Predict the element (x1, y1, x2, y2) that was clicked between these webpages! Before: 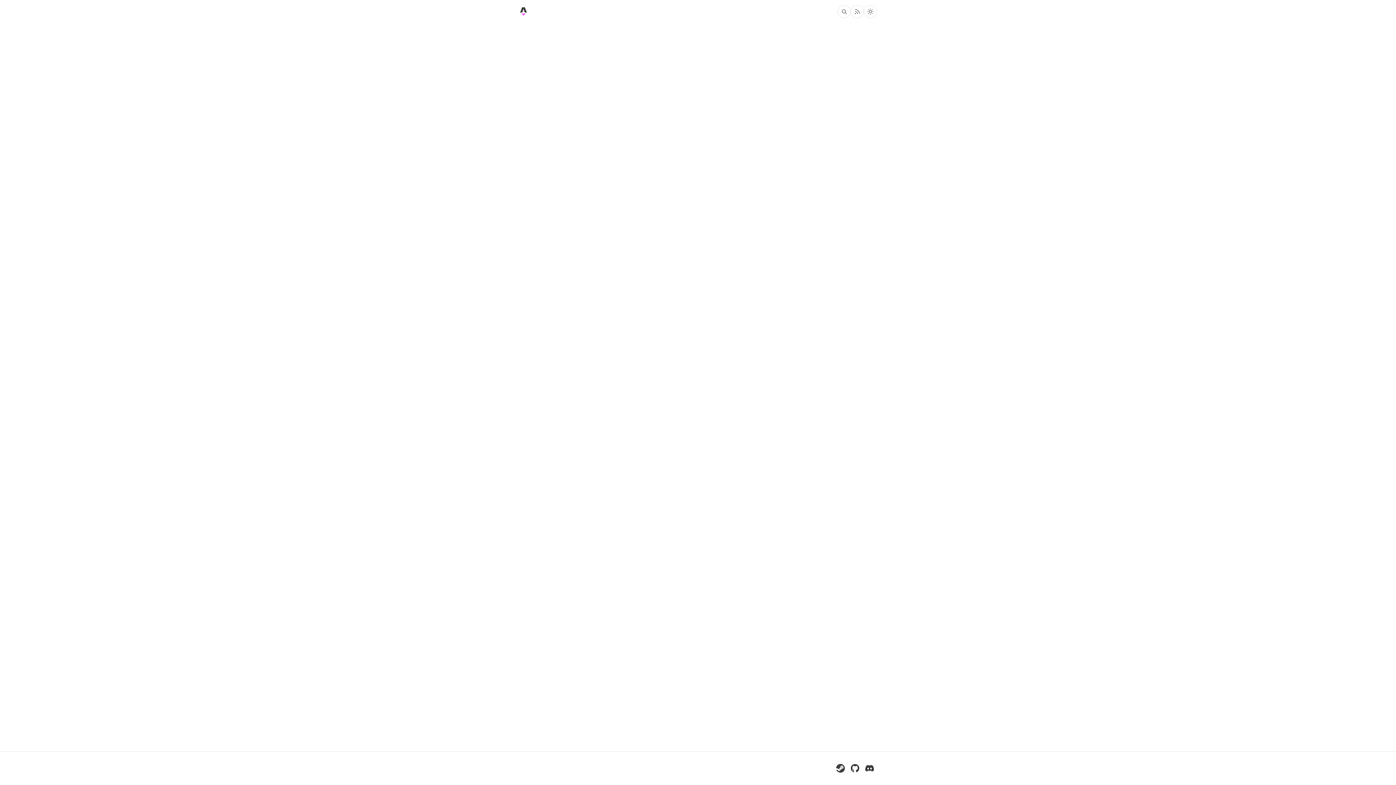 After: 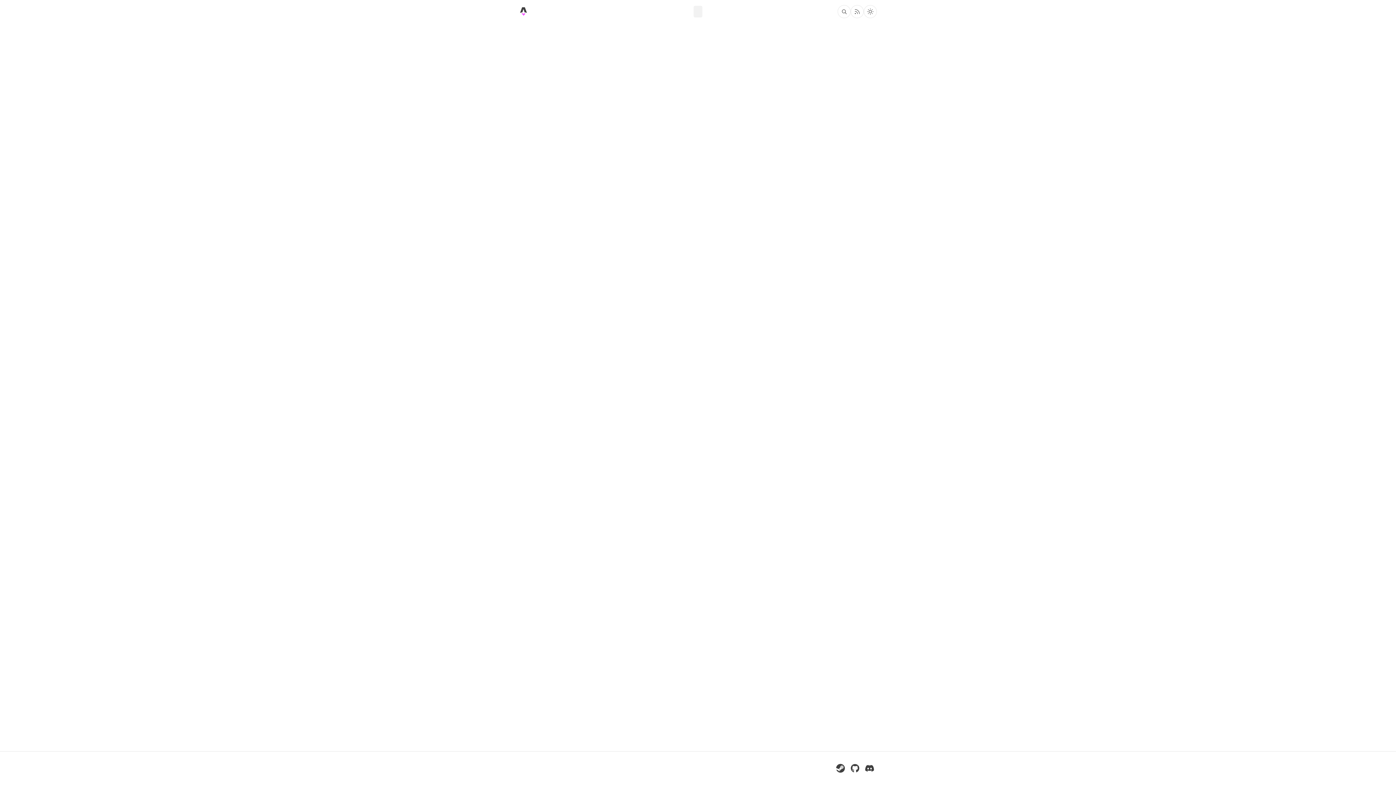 Action: bbox: (693, 5, 702, 17) label: Donate